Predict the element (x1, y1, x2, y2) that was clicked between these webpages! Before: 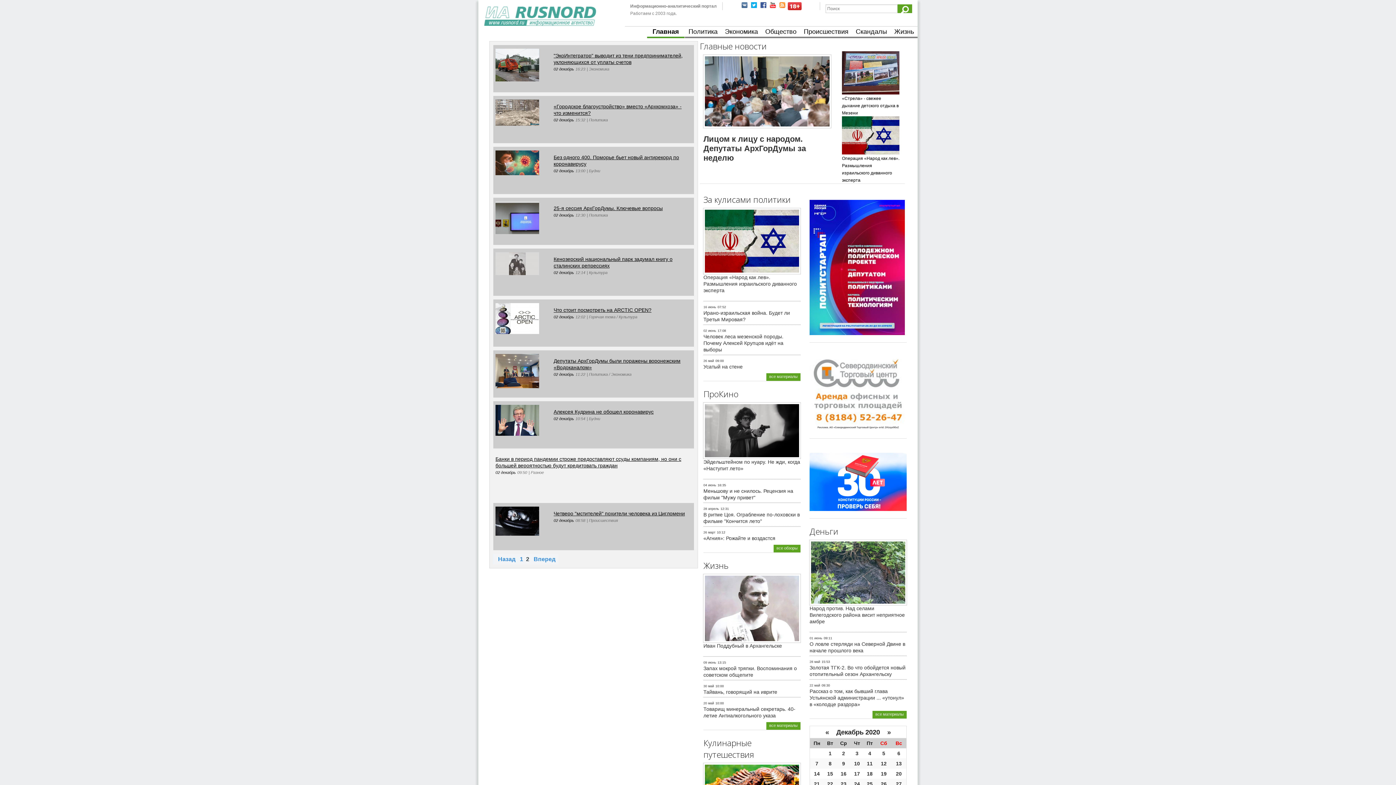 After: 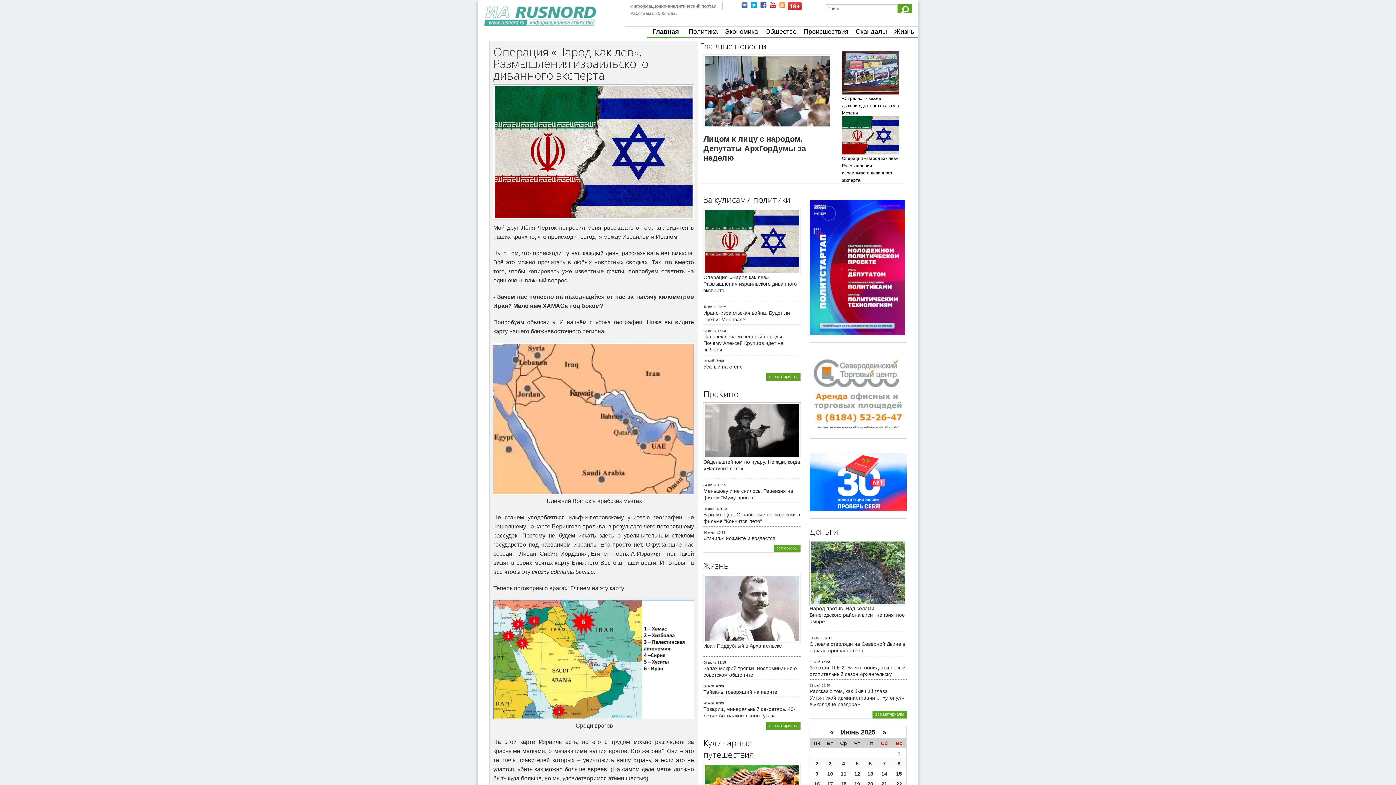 Action: bbox: (703, 237, 800, 243)